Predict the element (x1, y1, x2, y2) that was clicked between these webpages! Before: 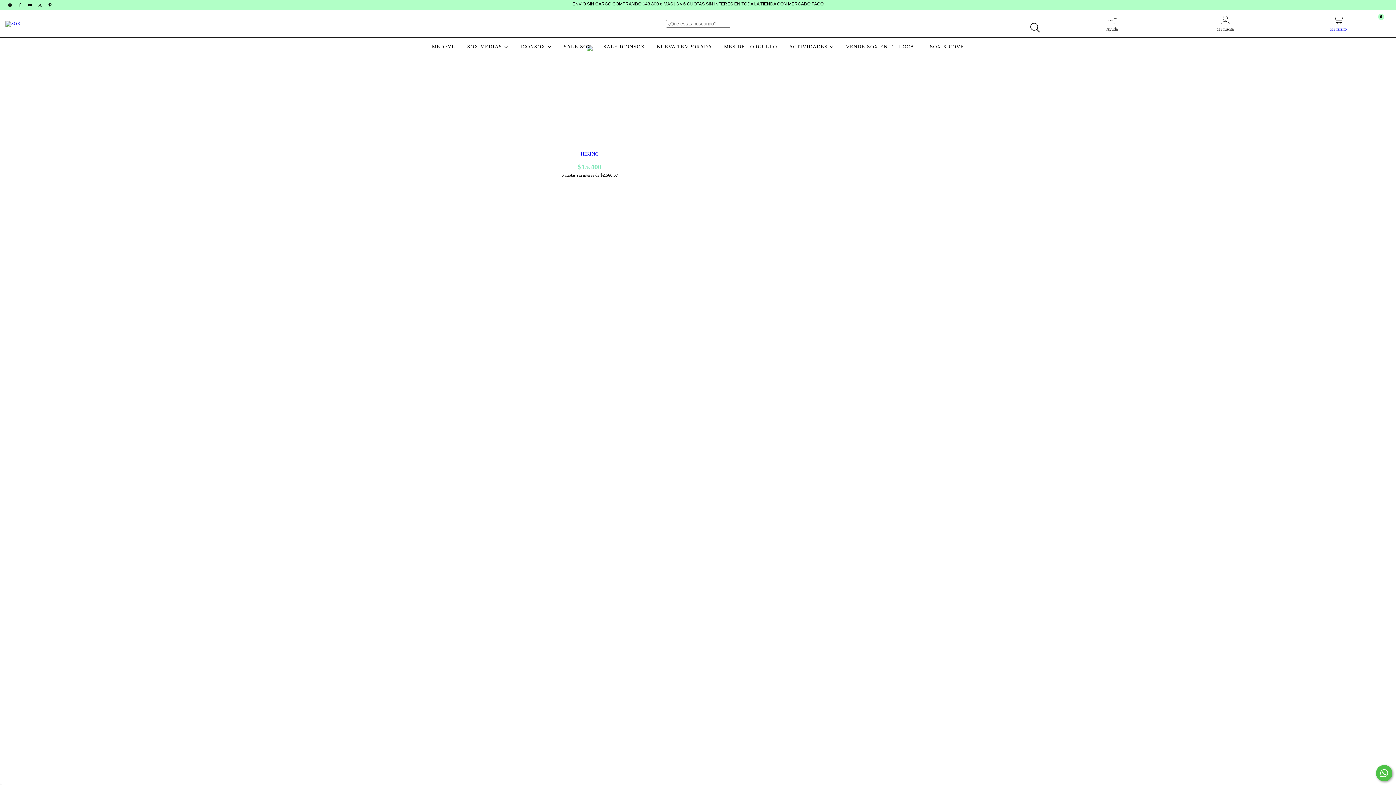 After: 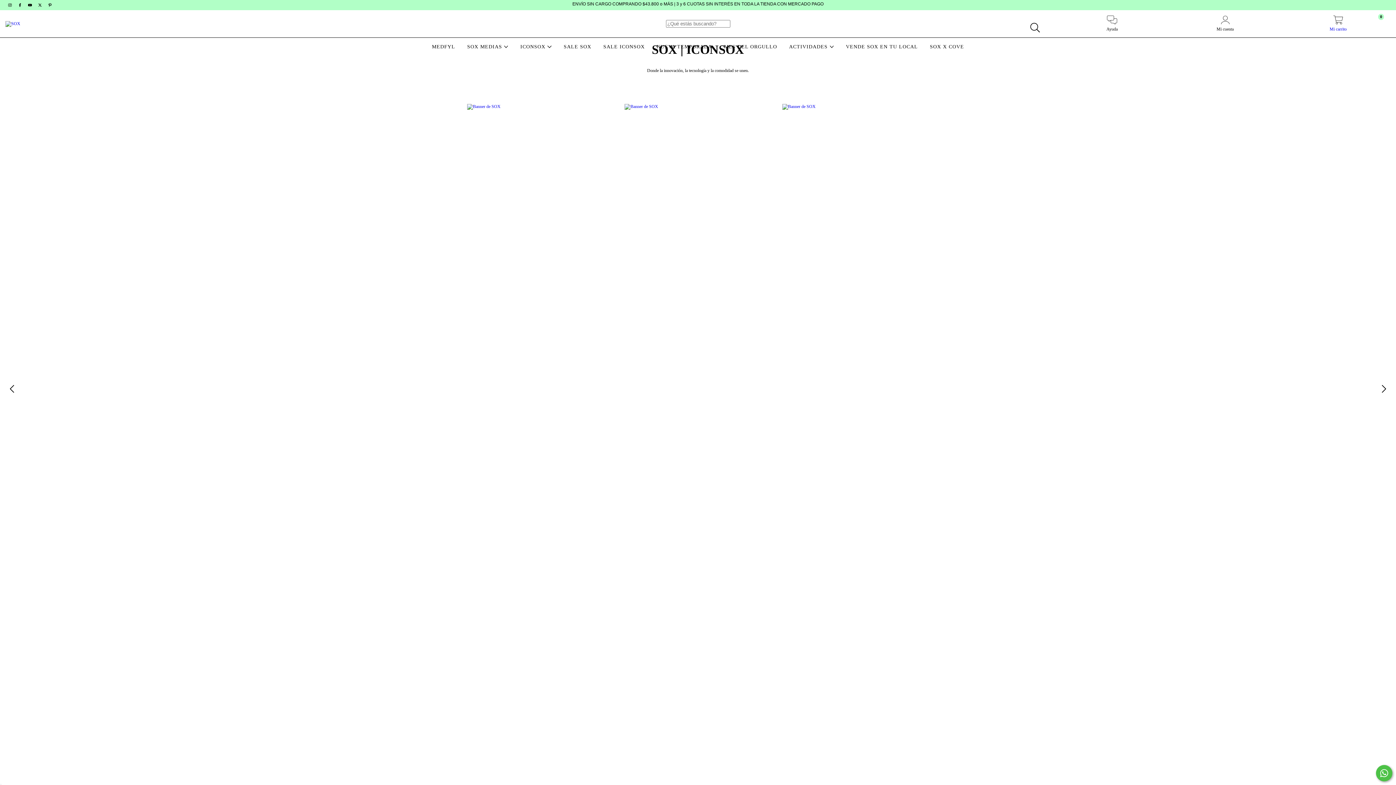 Action: bbox: (5, 20, 20, 25)